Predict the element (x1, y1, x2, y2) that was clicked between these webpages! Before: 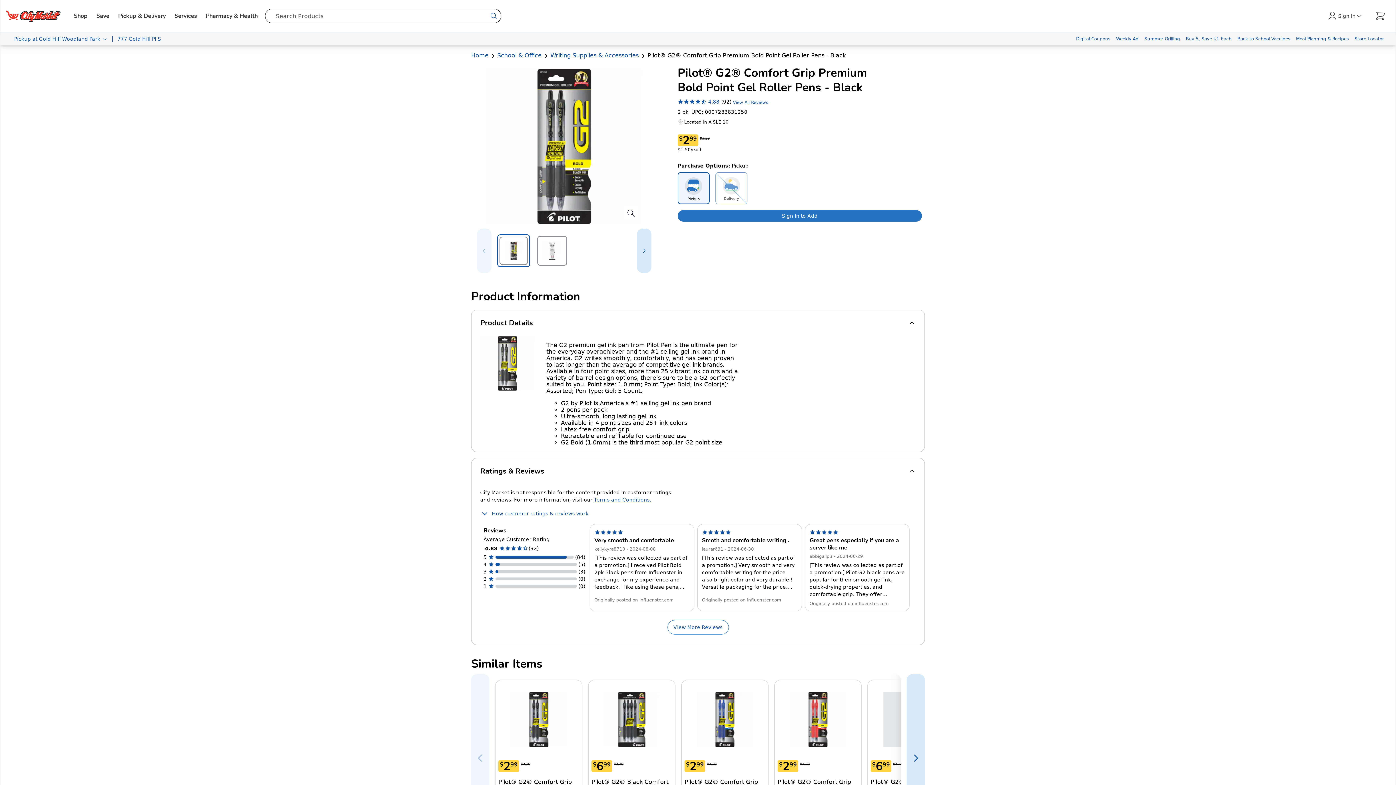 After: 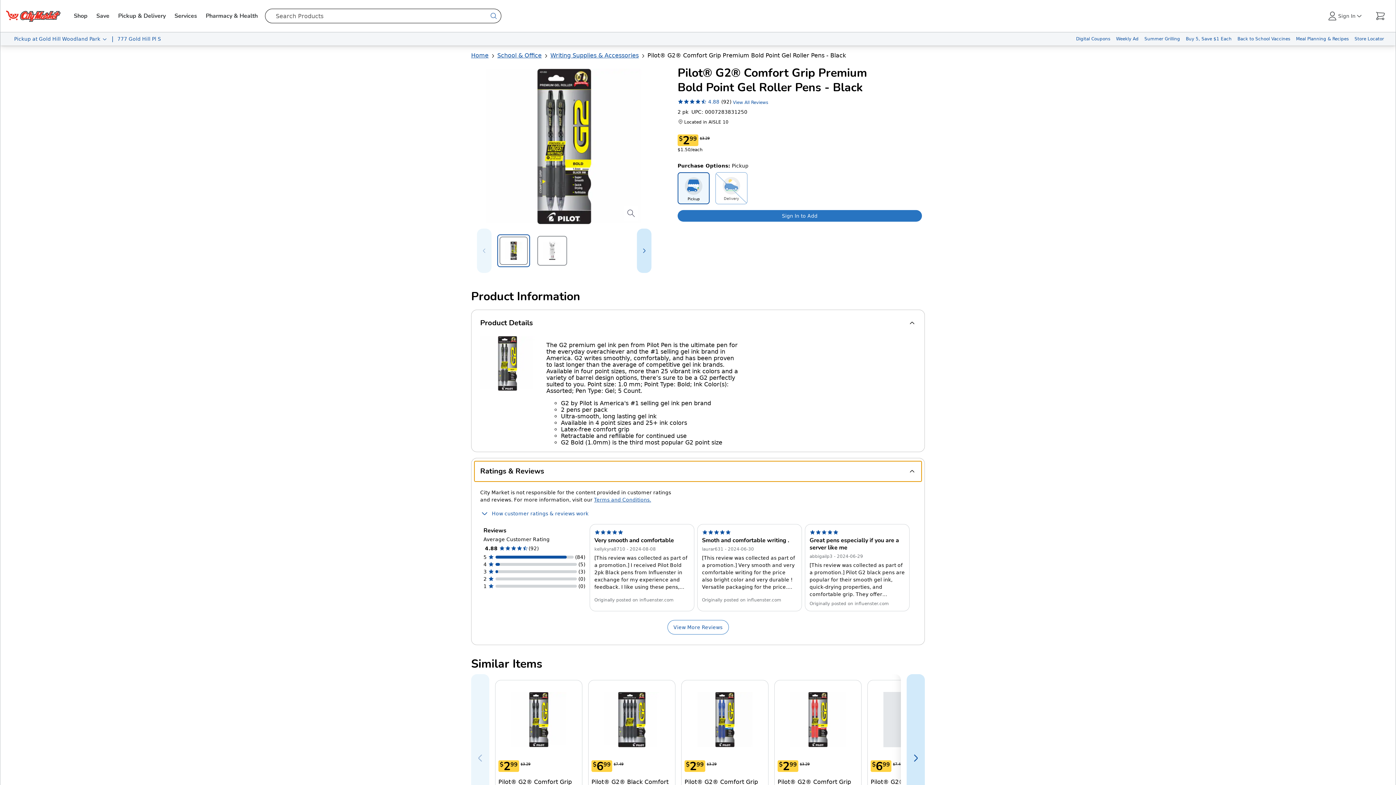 Action: bbox: (677, 97, 768, 105) label: 4.88
(92)
View All Reviews